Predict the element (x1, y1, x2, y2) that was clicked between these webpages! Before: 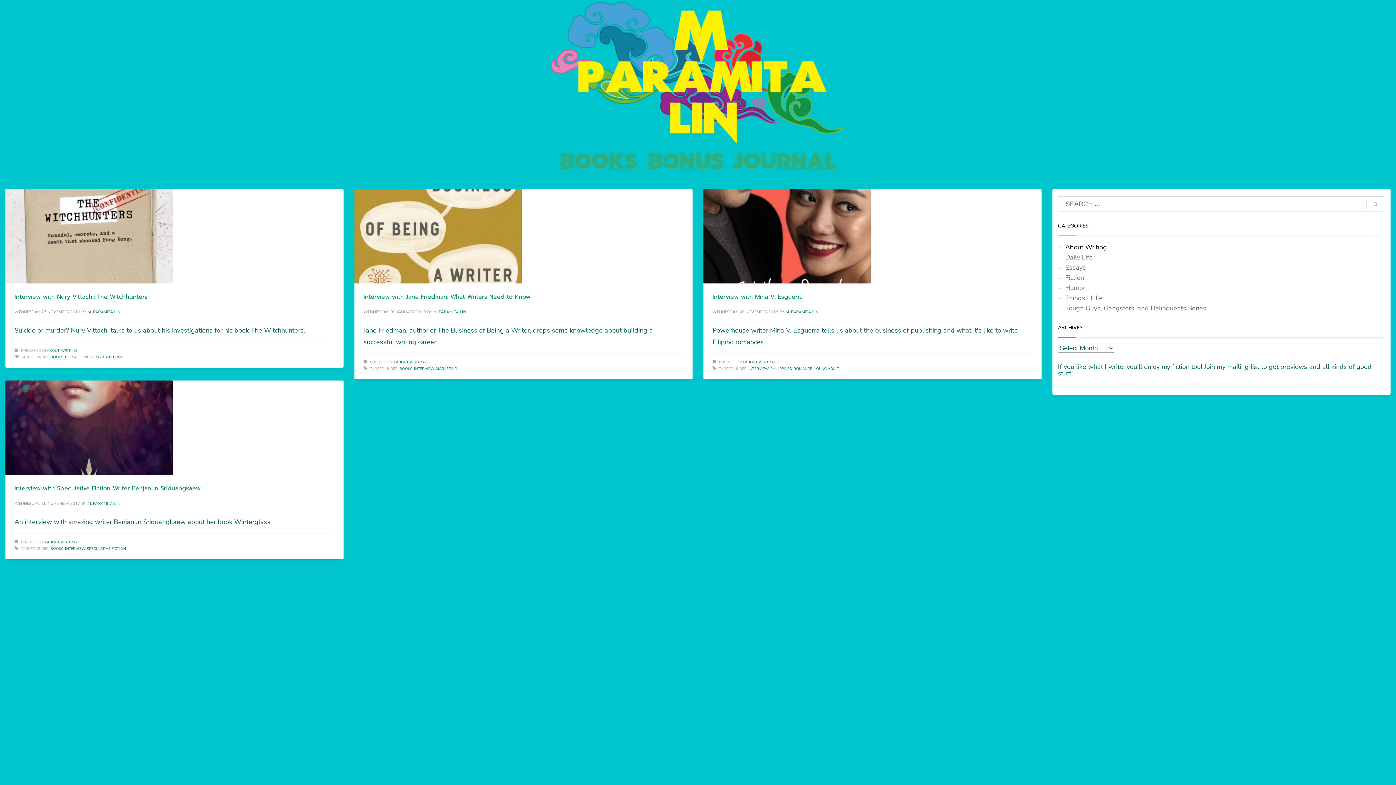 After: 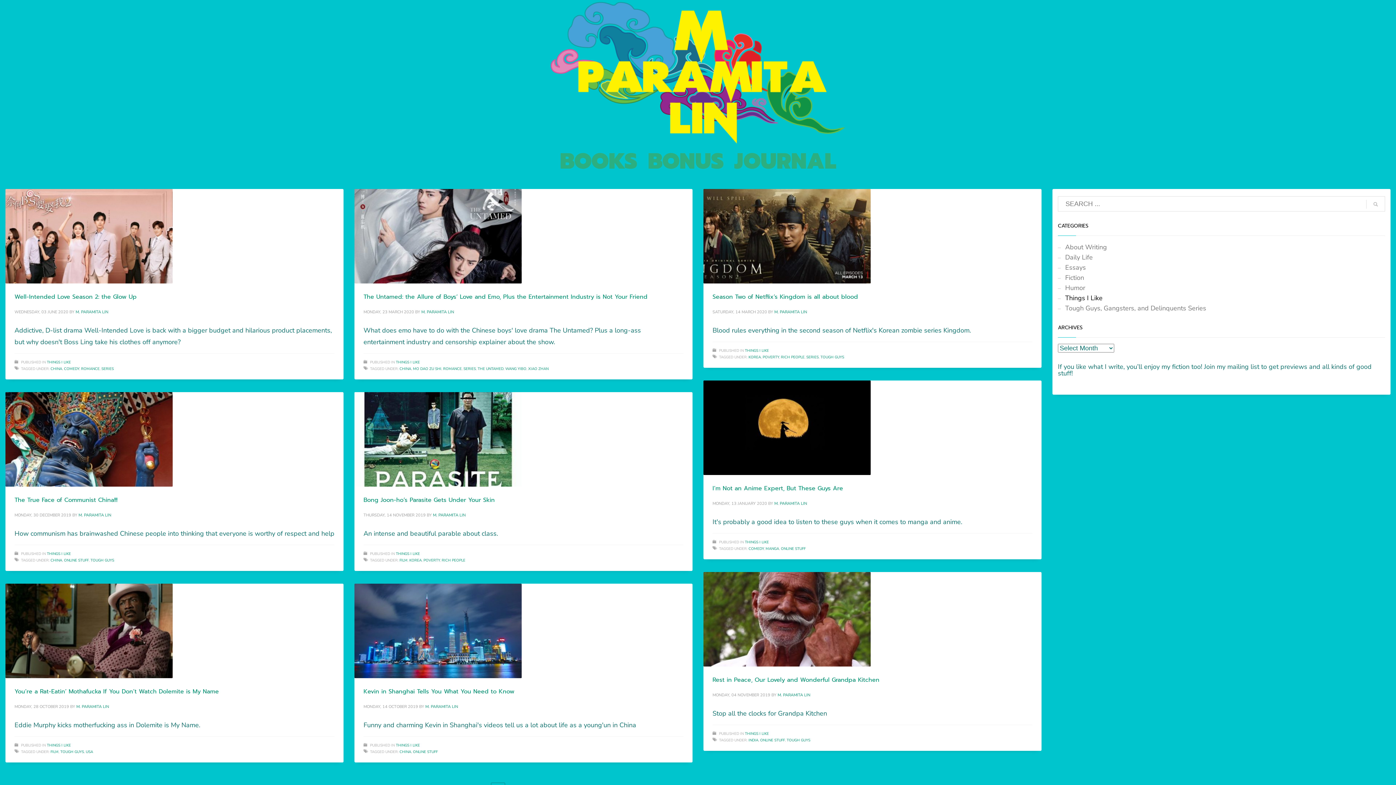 Action: label: Things I Like bbox: (1058, 293, 1385, 303)